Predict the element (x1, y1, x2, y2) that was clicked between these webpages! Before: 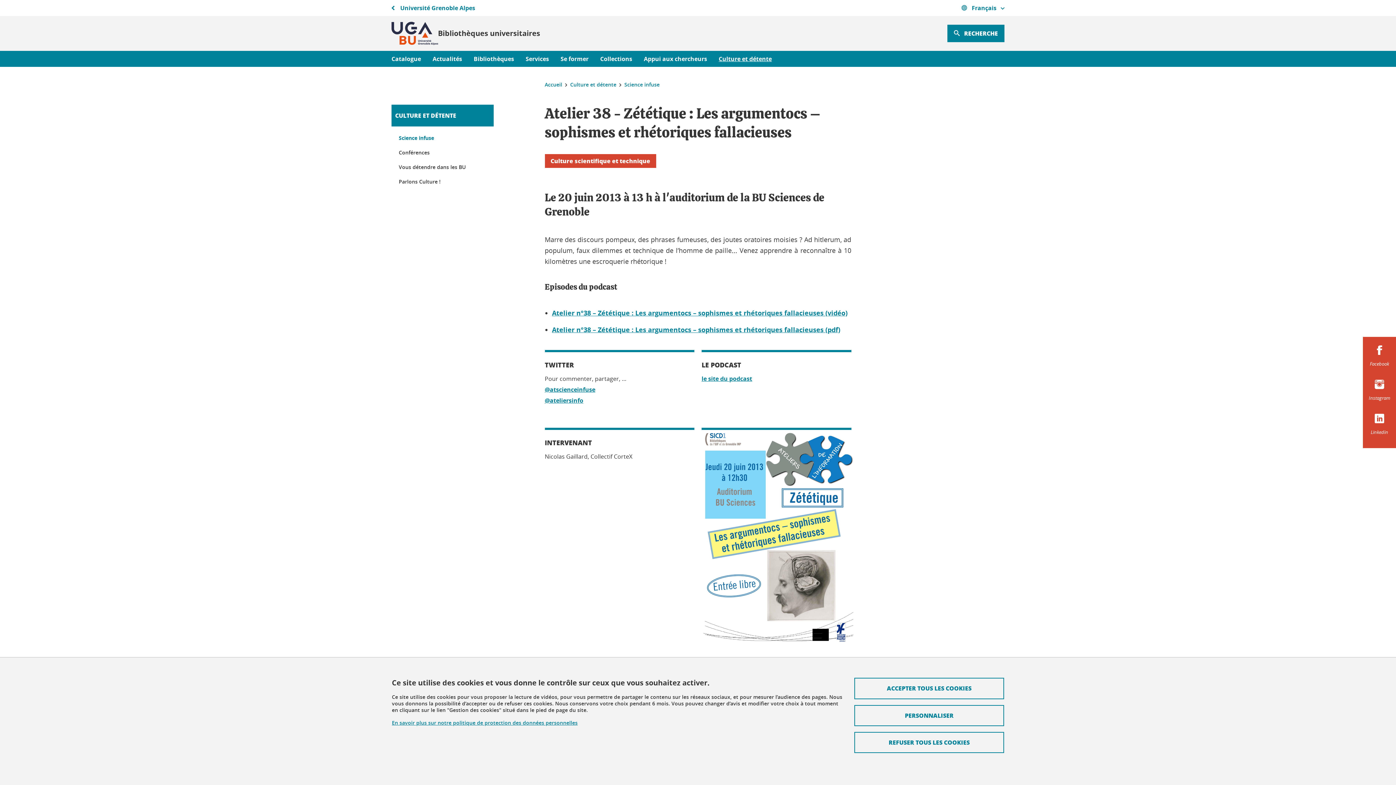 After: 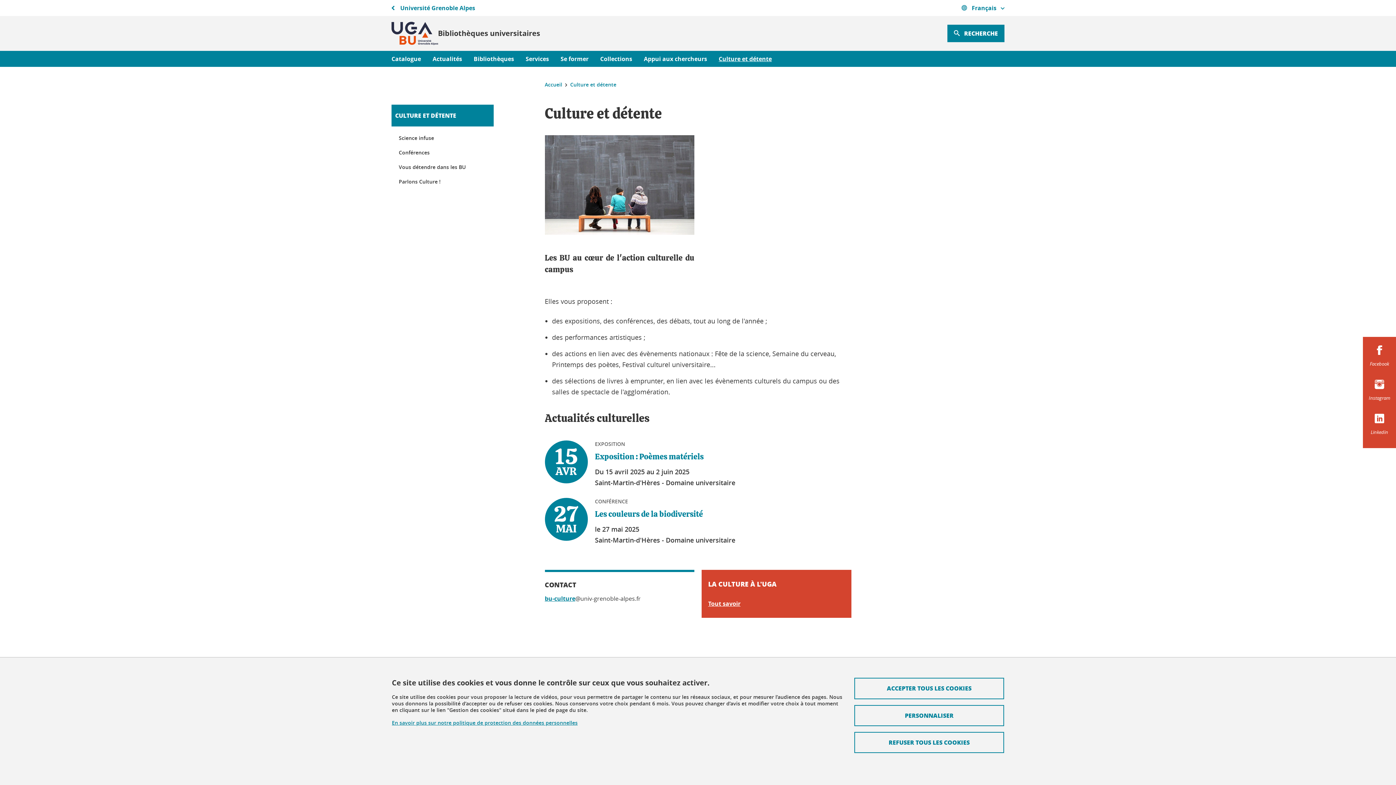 Action: label: Culture et détente bbox: (570, 81, 616, 88)